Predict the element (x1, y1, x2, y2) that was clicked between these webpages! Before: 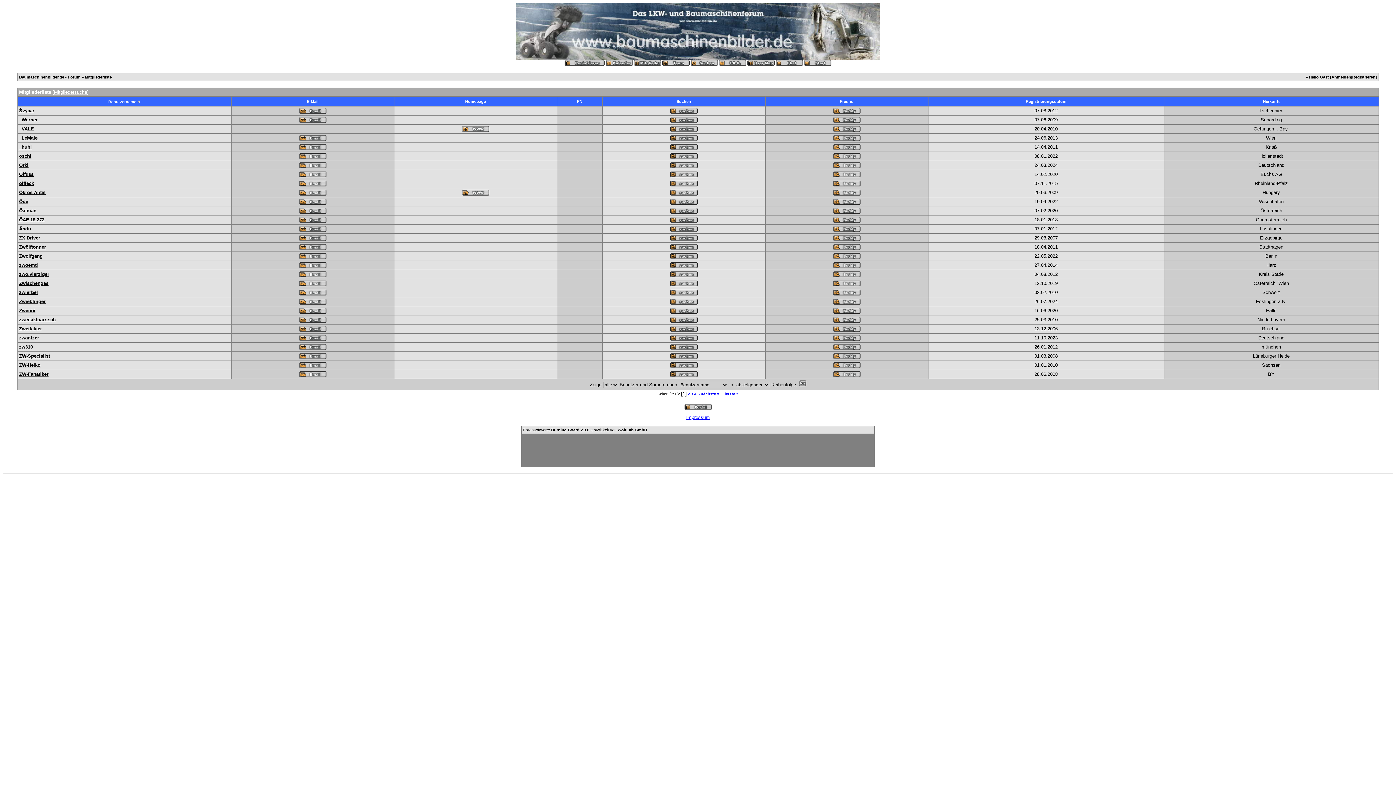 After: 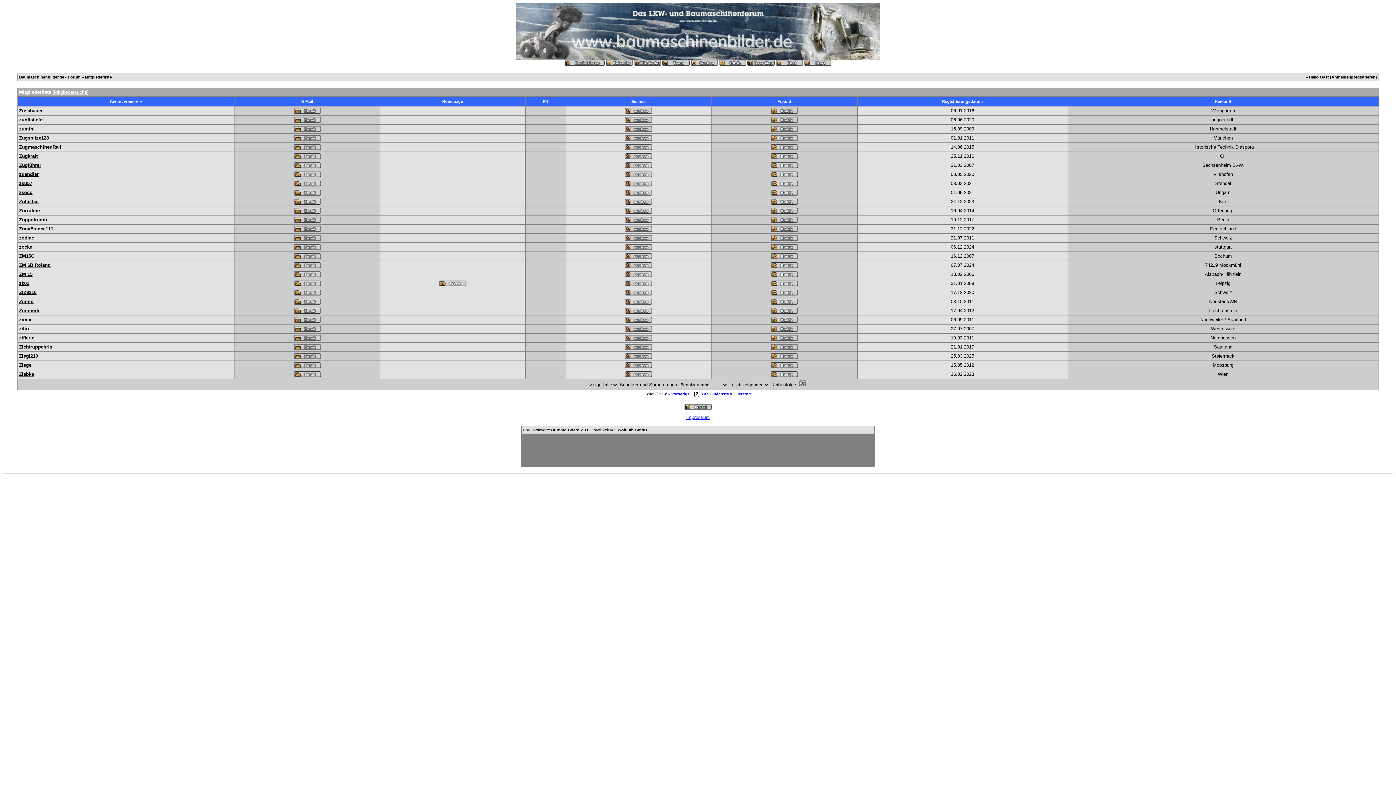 Action: bbox: (700, 392, 719, 396) label: nächste »